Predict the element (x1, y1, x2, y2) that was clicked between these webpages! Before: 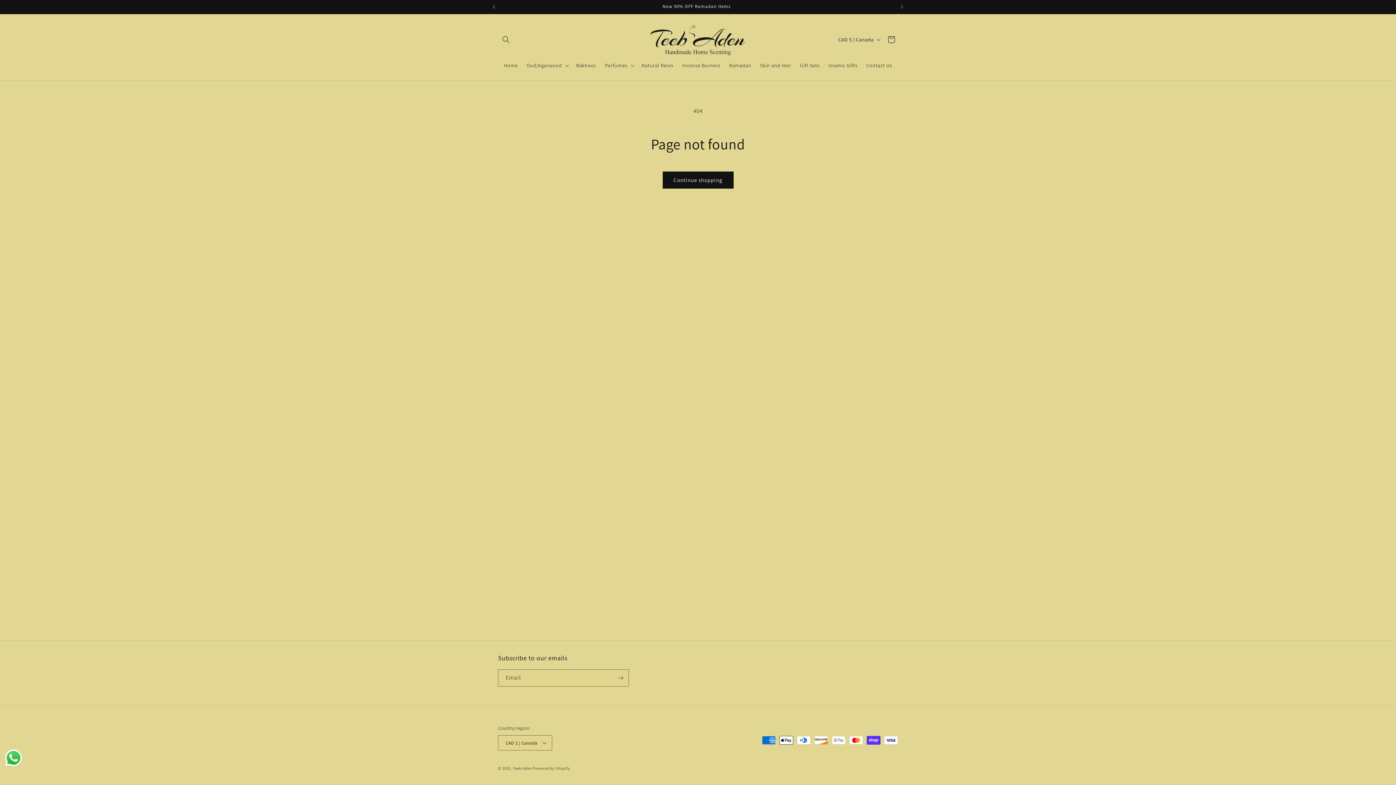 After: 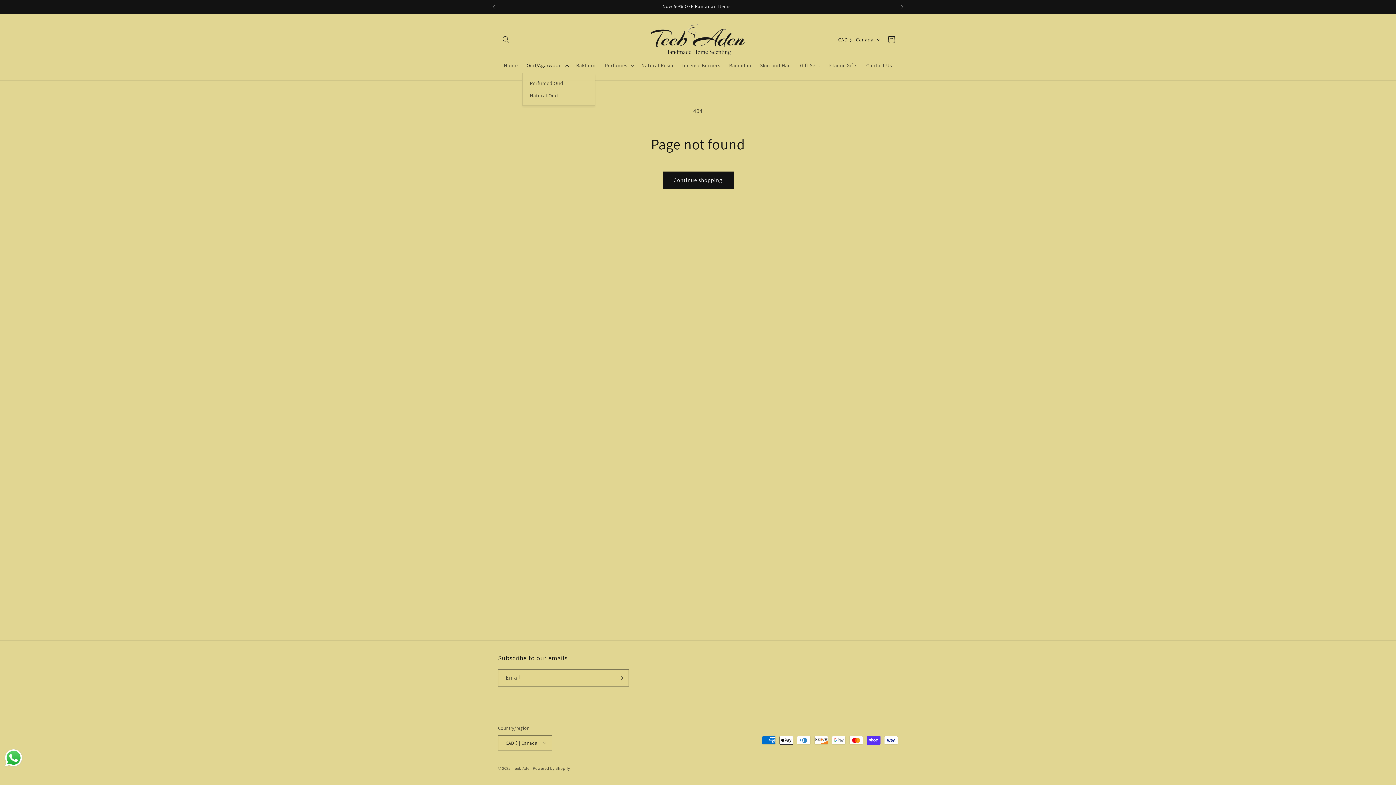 Action: label: Oud/Agarwood bbox: (522, 57, 571, 73)